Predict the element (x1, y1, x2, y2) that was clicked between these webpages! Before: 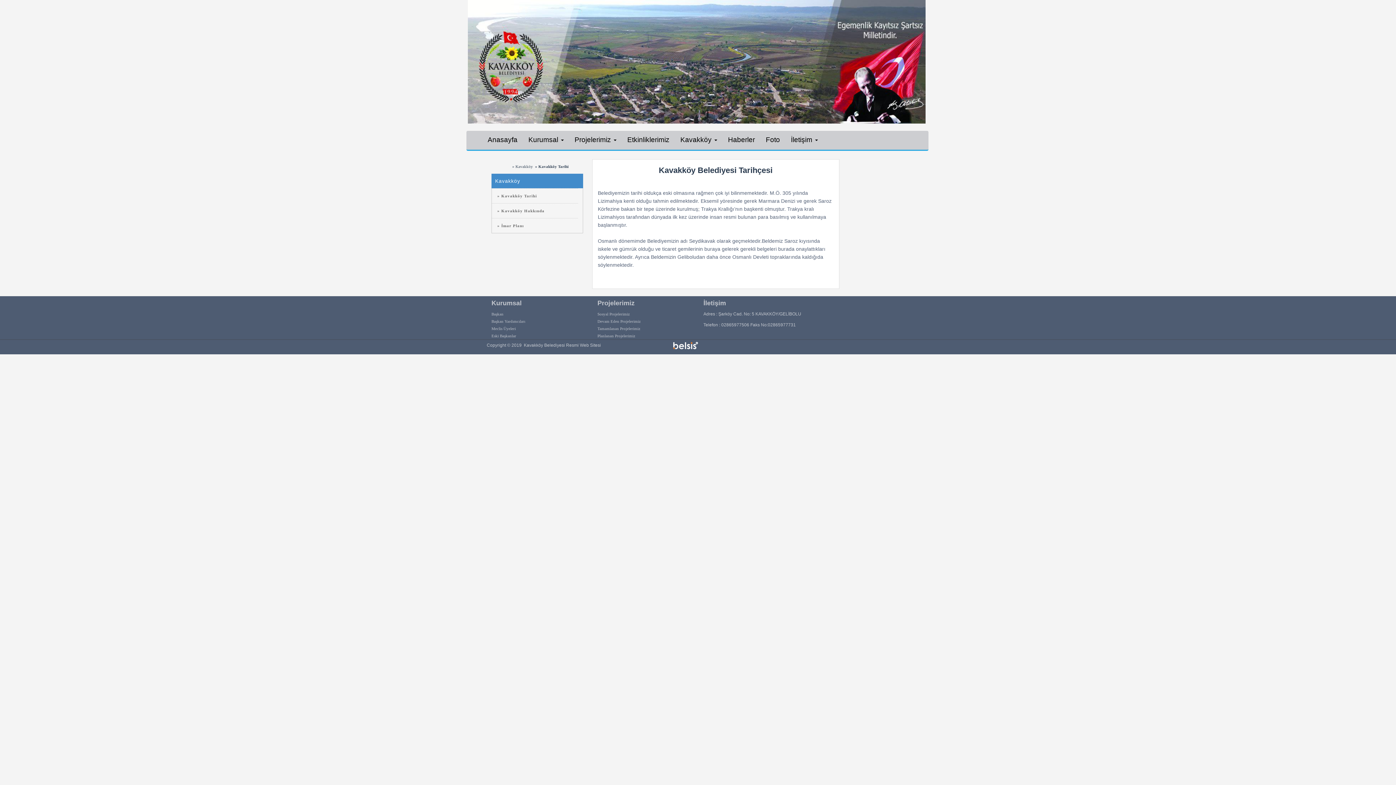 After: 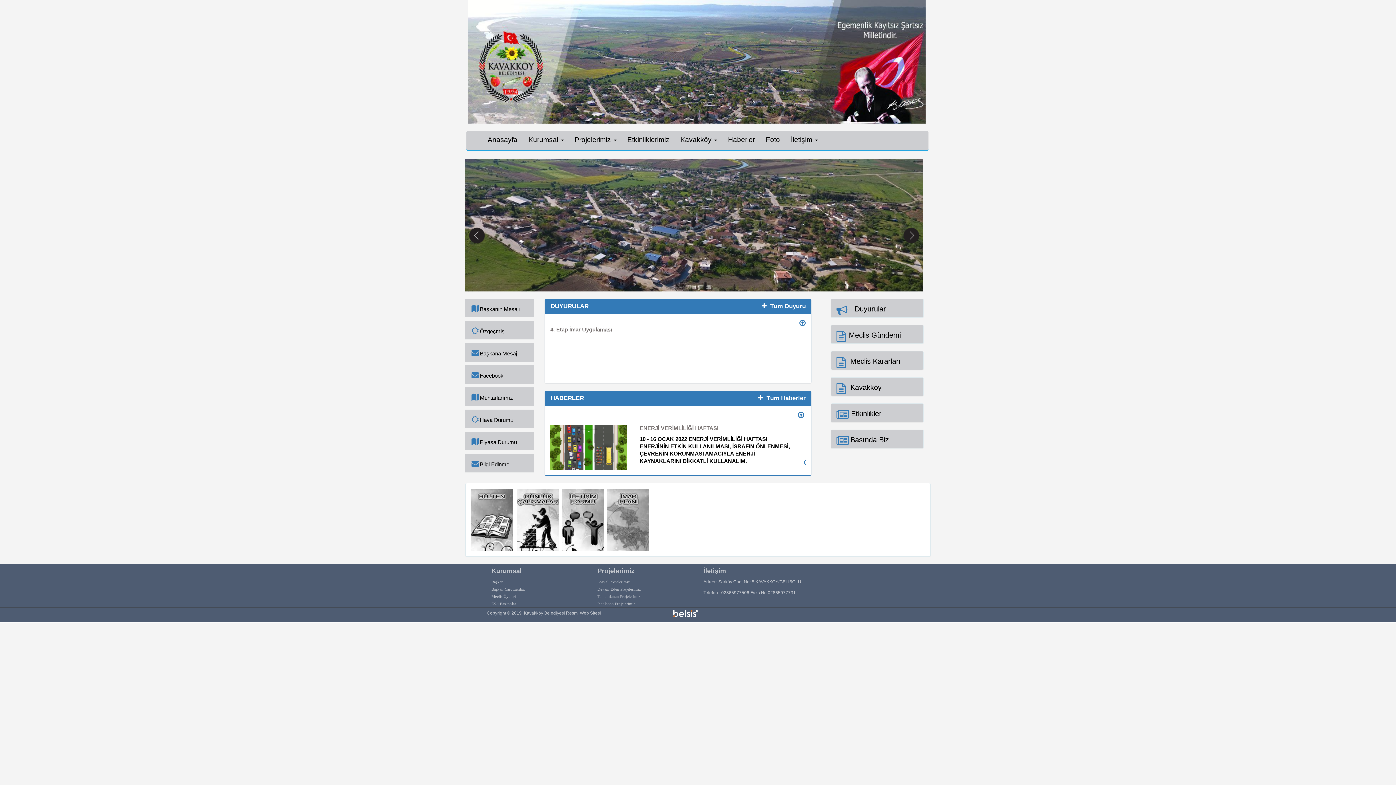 Action: label: Anasayfa bbox: (482, 130, 523, 149)